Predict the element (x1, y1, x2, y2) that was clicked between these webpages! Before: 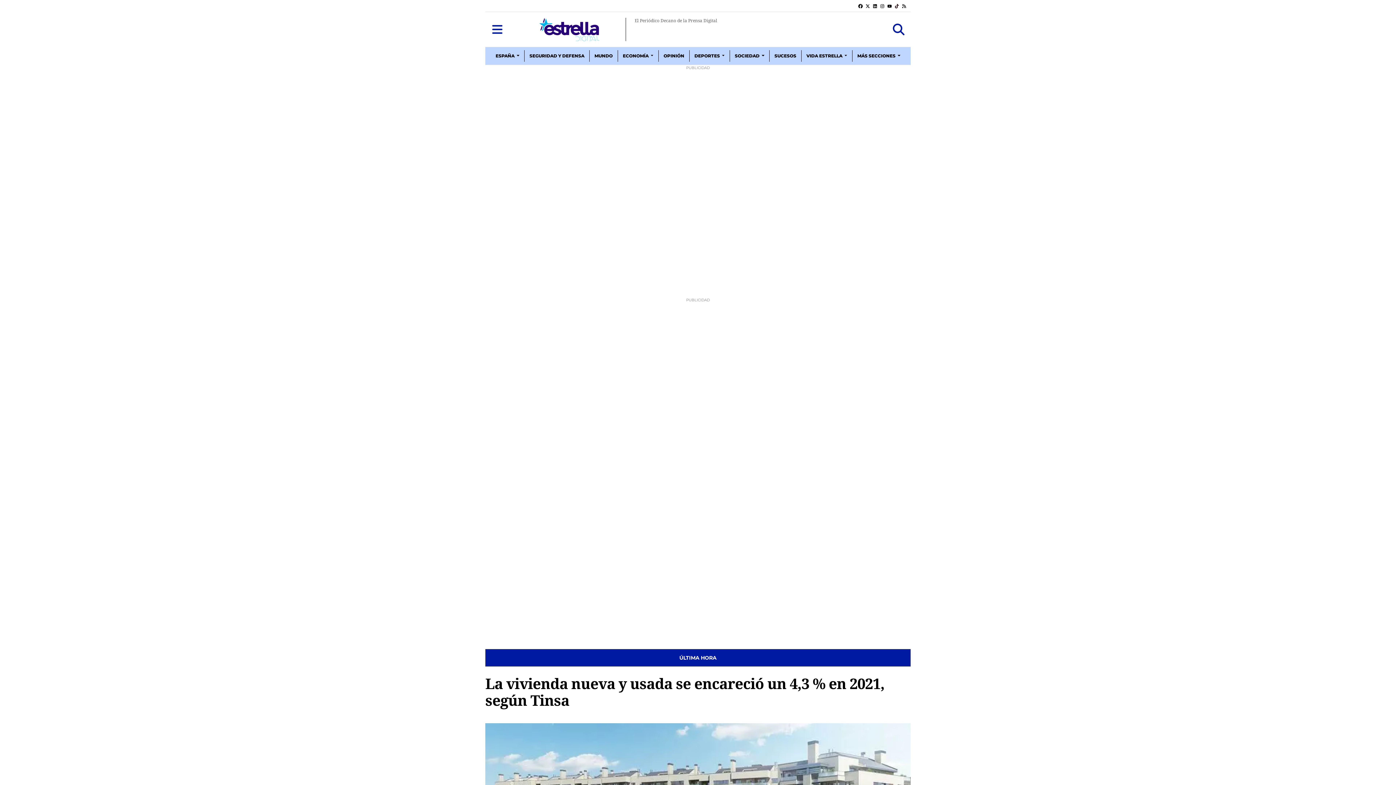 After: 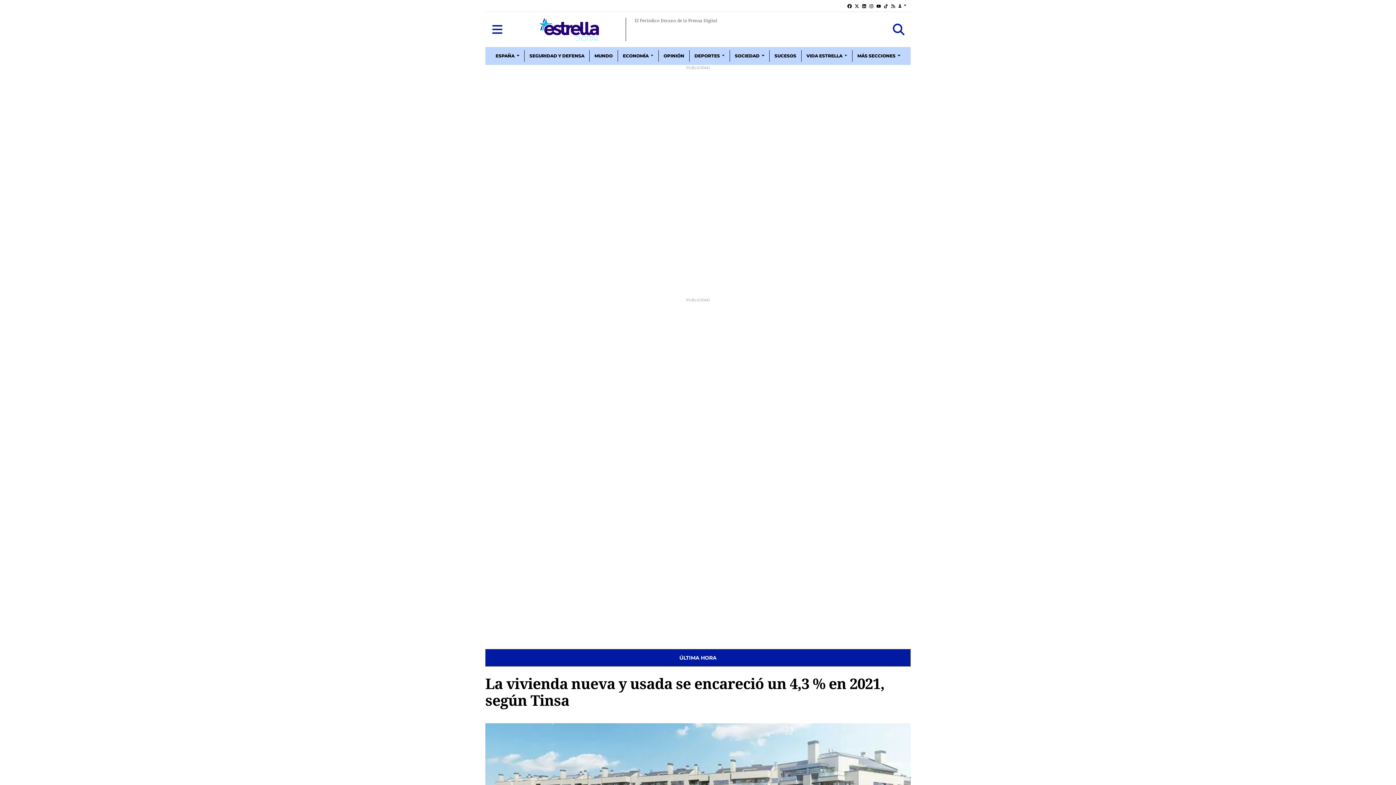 Action: bbox: (893, 0, 900, 11) label: TIKTOK